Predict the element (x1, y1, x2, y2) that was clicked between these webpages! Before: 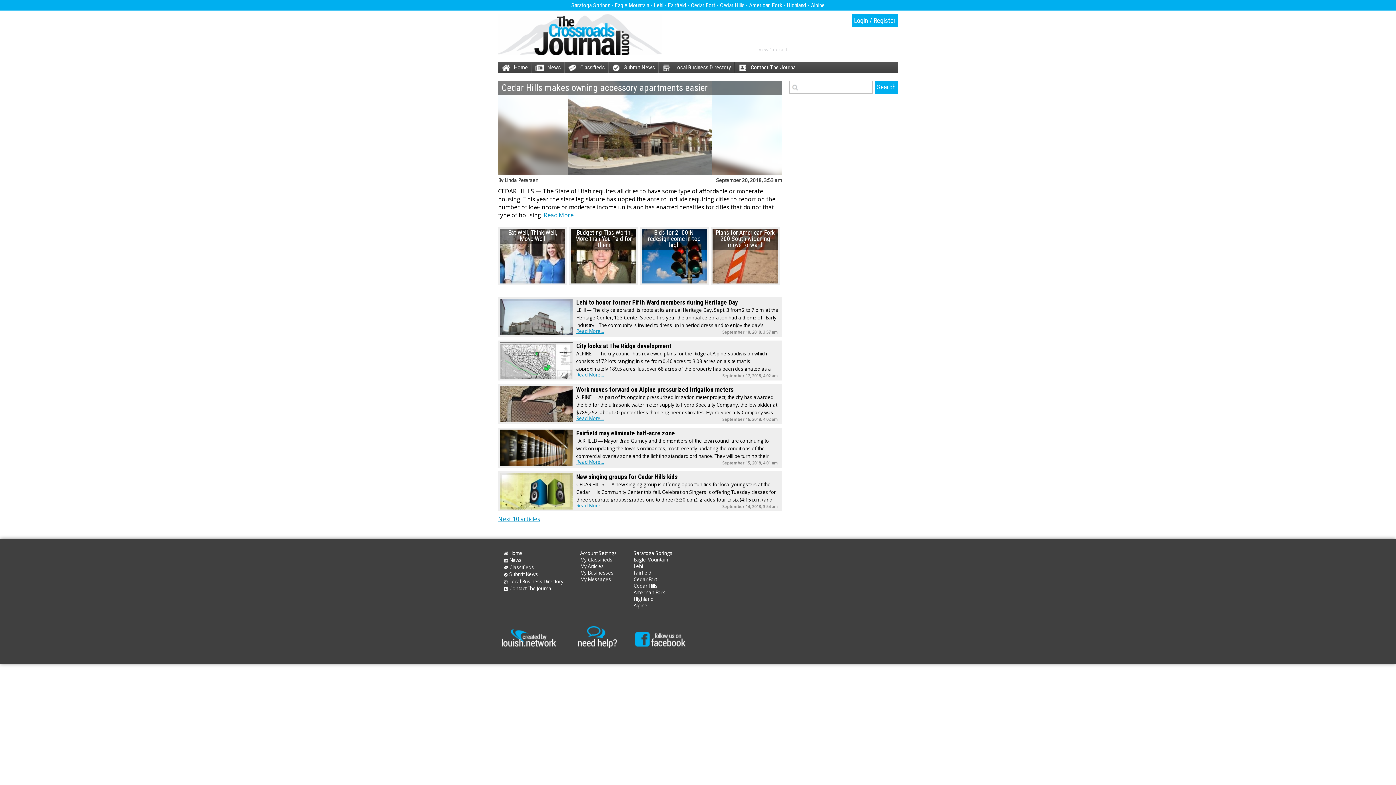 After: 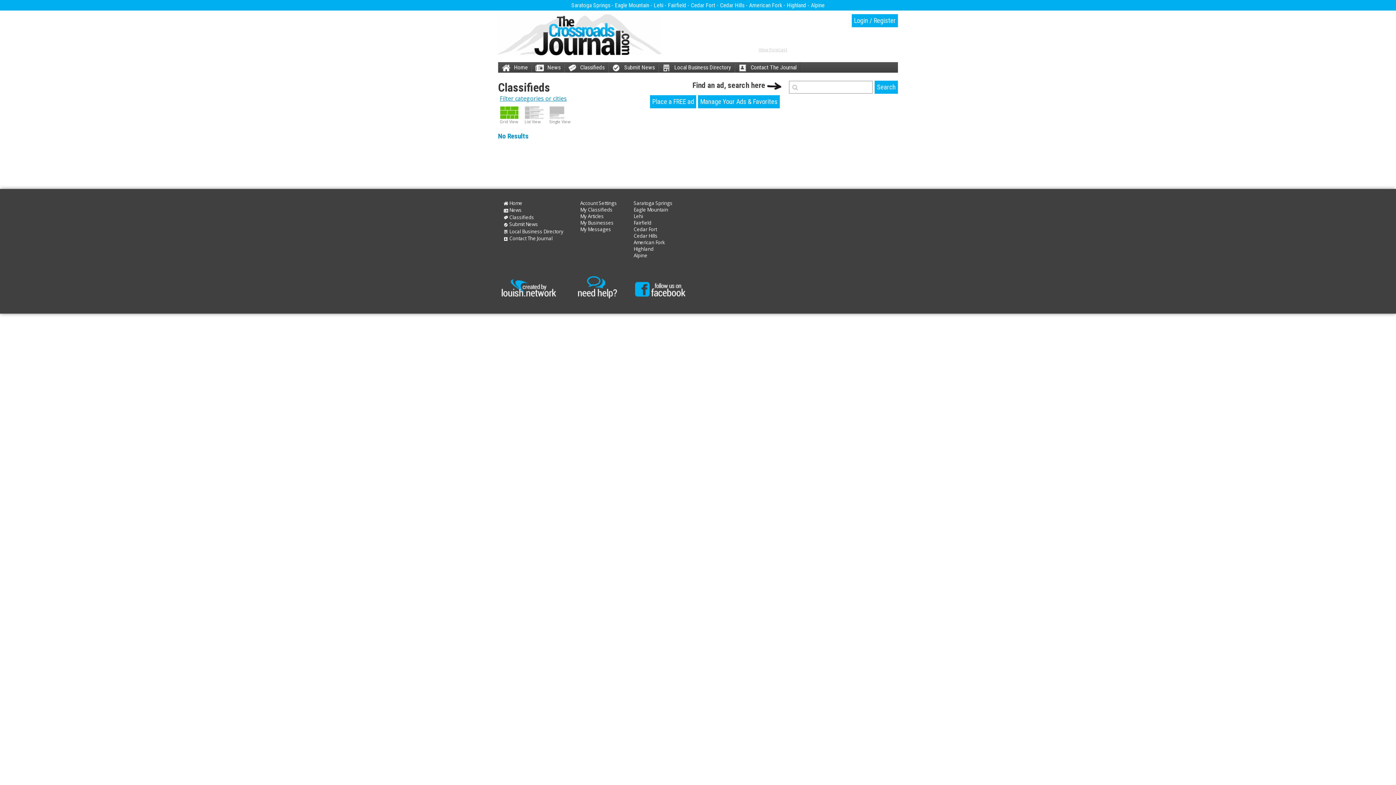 Action: bbox: (509, 564, 534, 570) label: Classifieds